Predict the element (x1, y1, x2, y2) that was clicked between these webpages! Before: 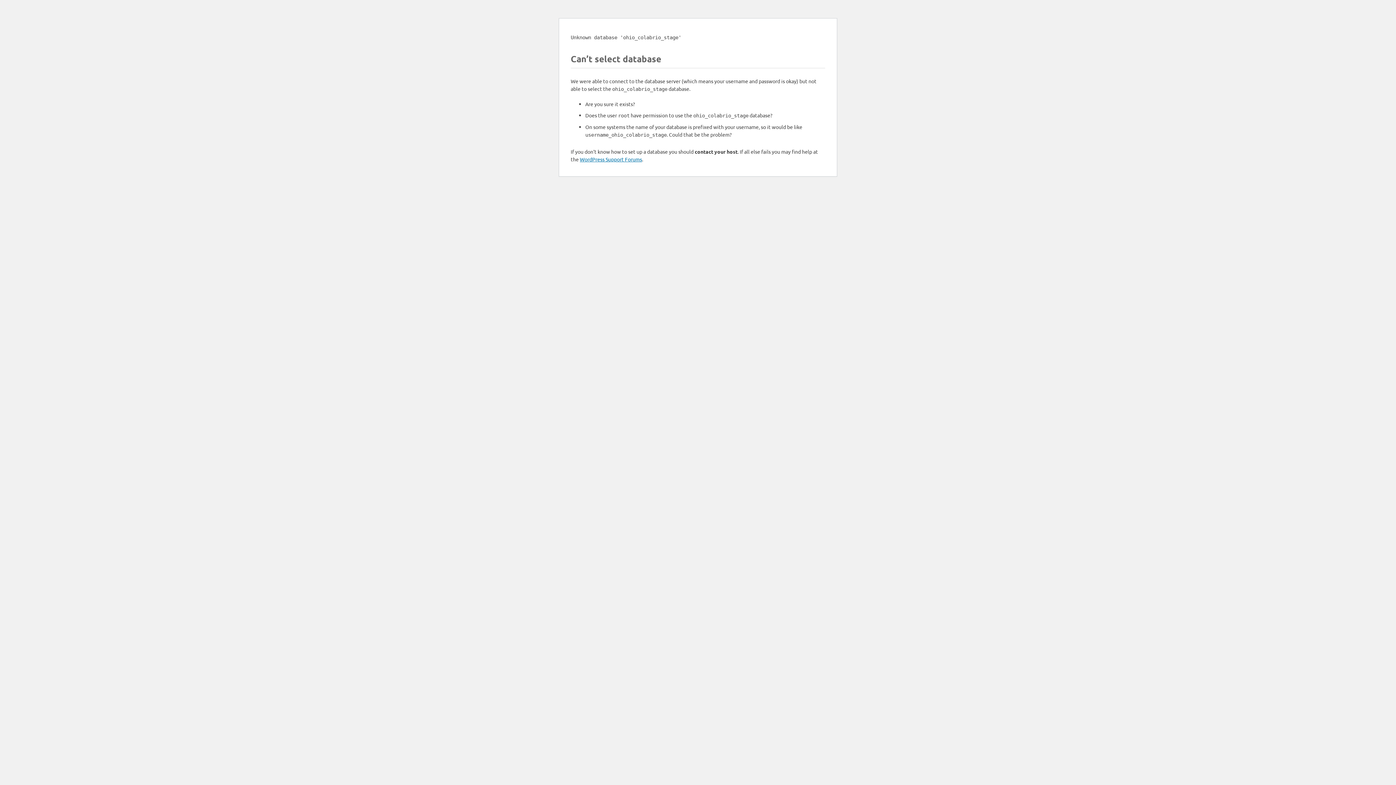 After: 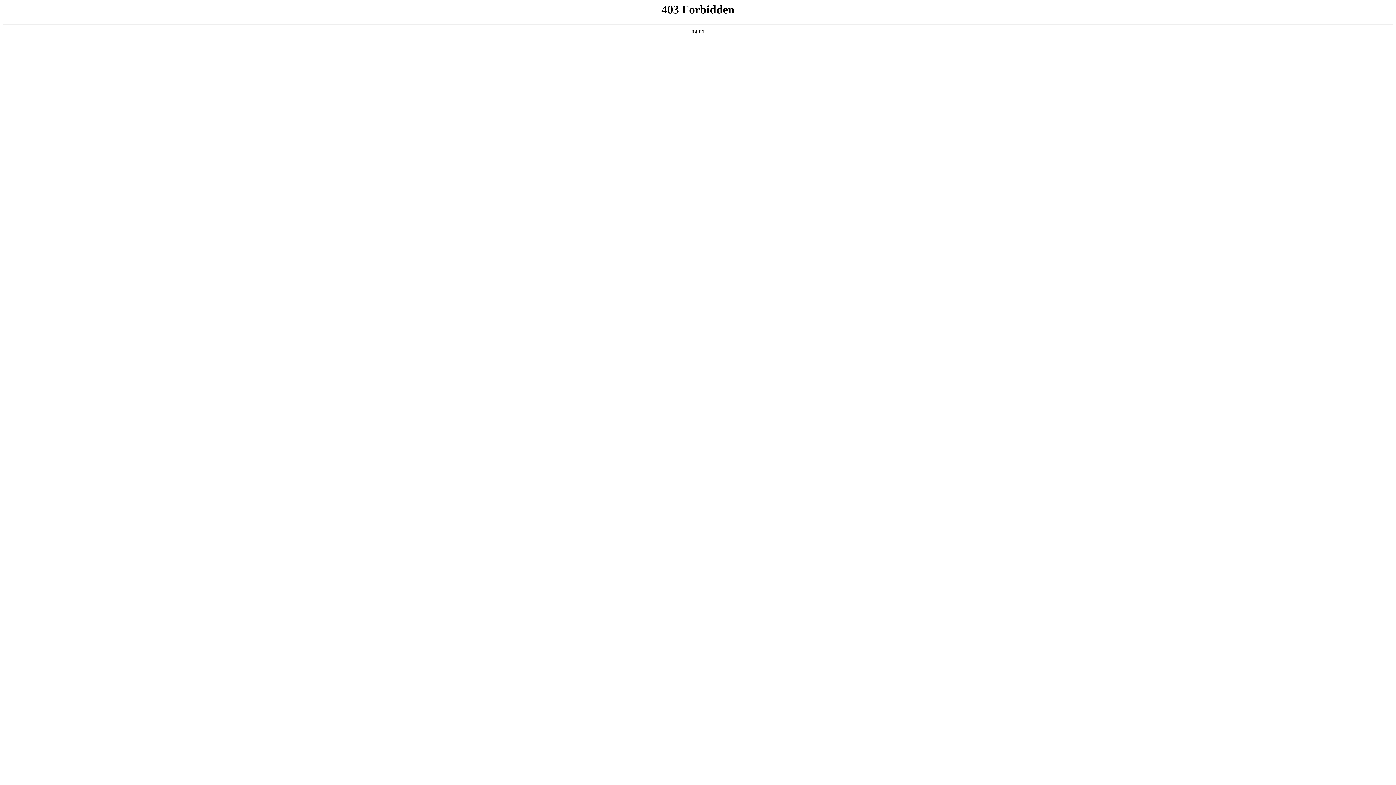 Action: bbox: (580, 156, 642, 162) label: WordPress Support Forums